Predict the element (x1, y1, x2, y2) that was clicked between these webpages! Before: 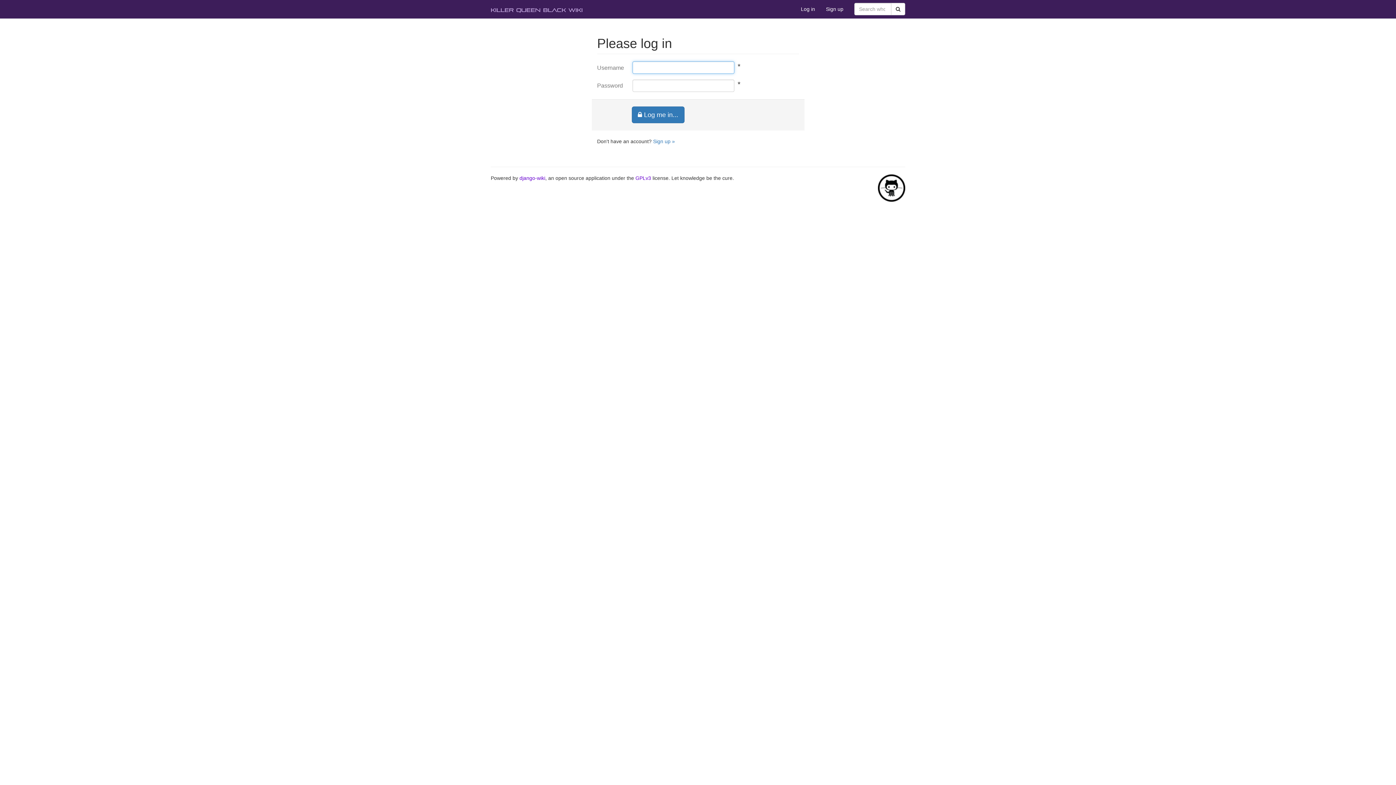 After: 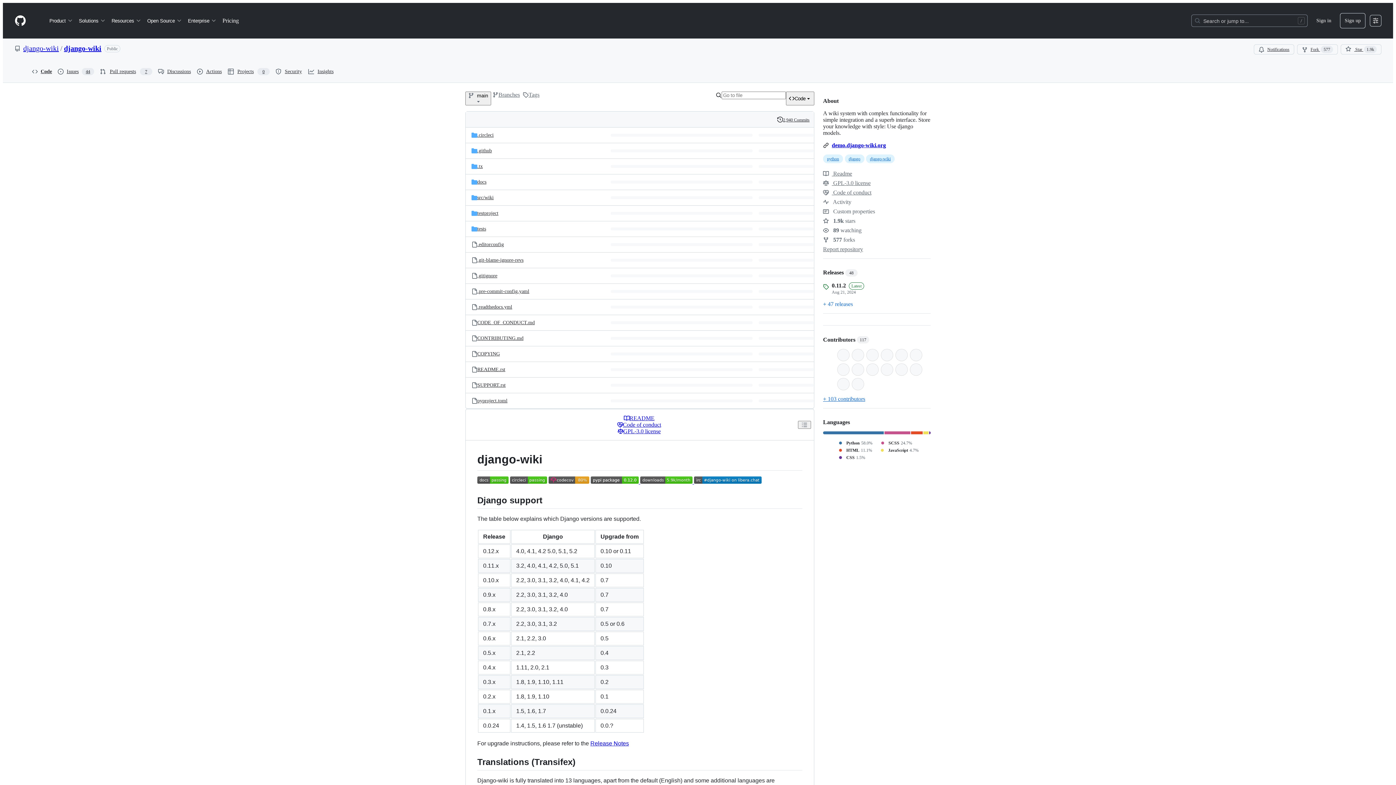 Action: bbox: (878, 174, 905, 201)